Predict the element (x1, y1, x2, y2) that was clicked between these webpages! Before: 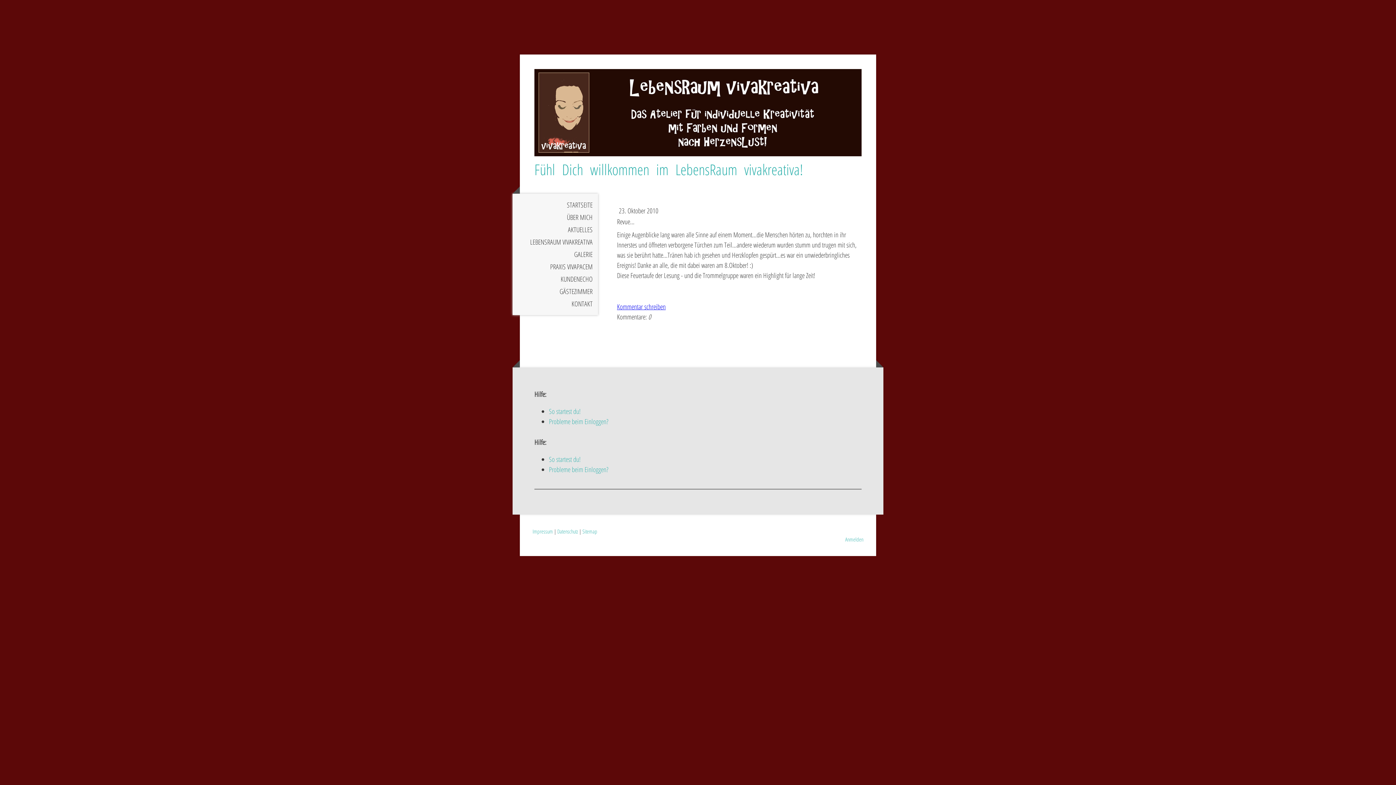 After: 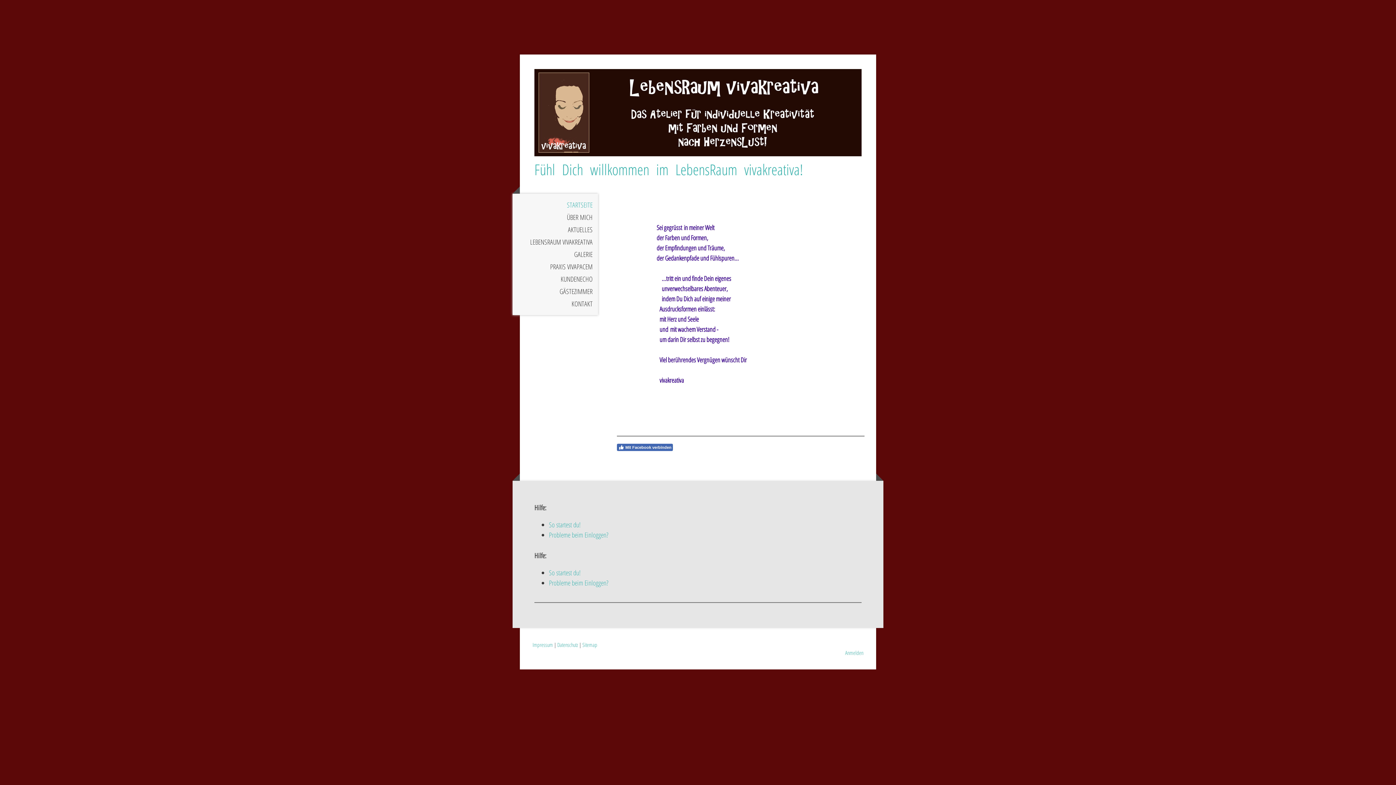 Action: label: Fühl  Dich  willkommen  im  LebensRaum  vivakreativa! bbox: (534, 160, 861, 179)